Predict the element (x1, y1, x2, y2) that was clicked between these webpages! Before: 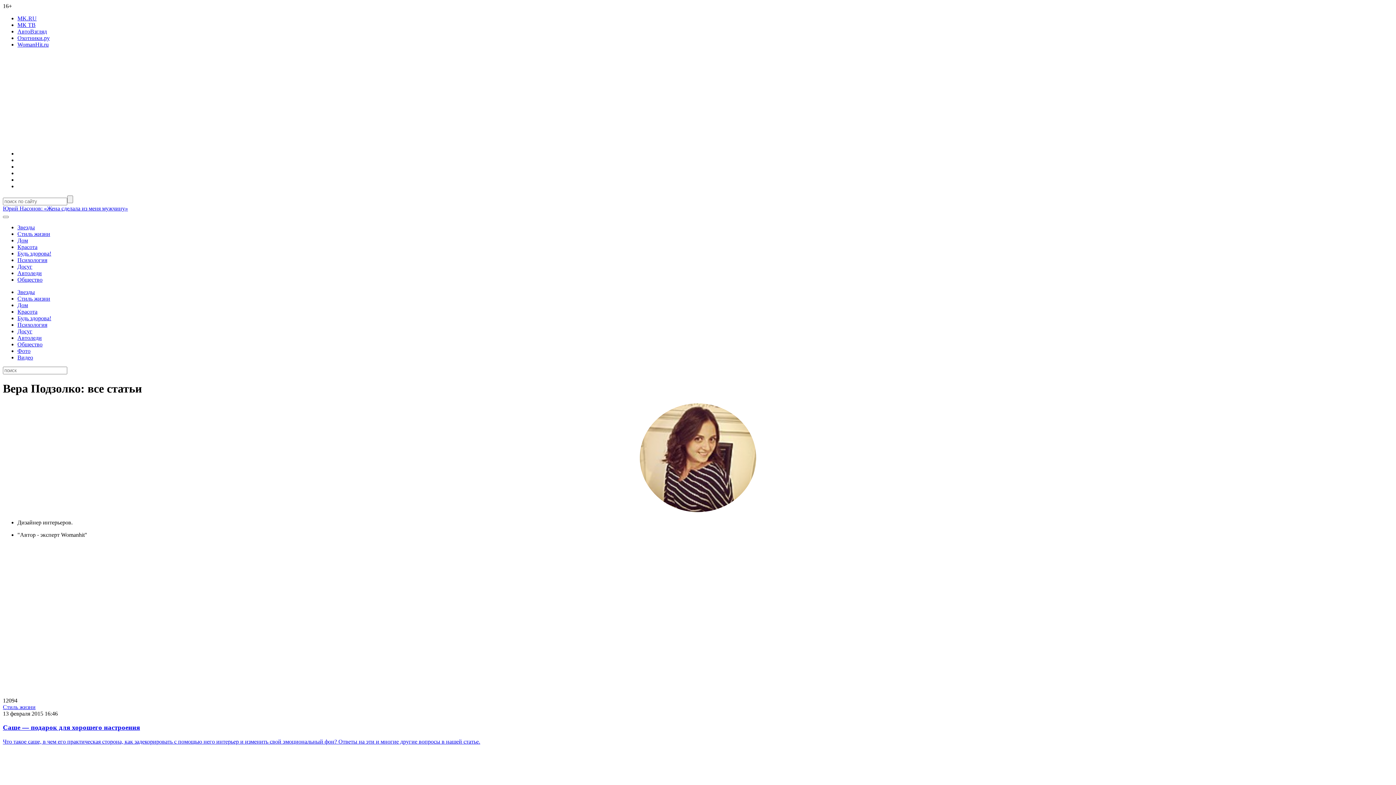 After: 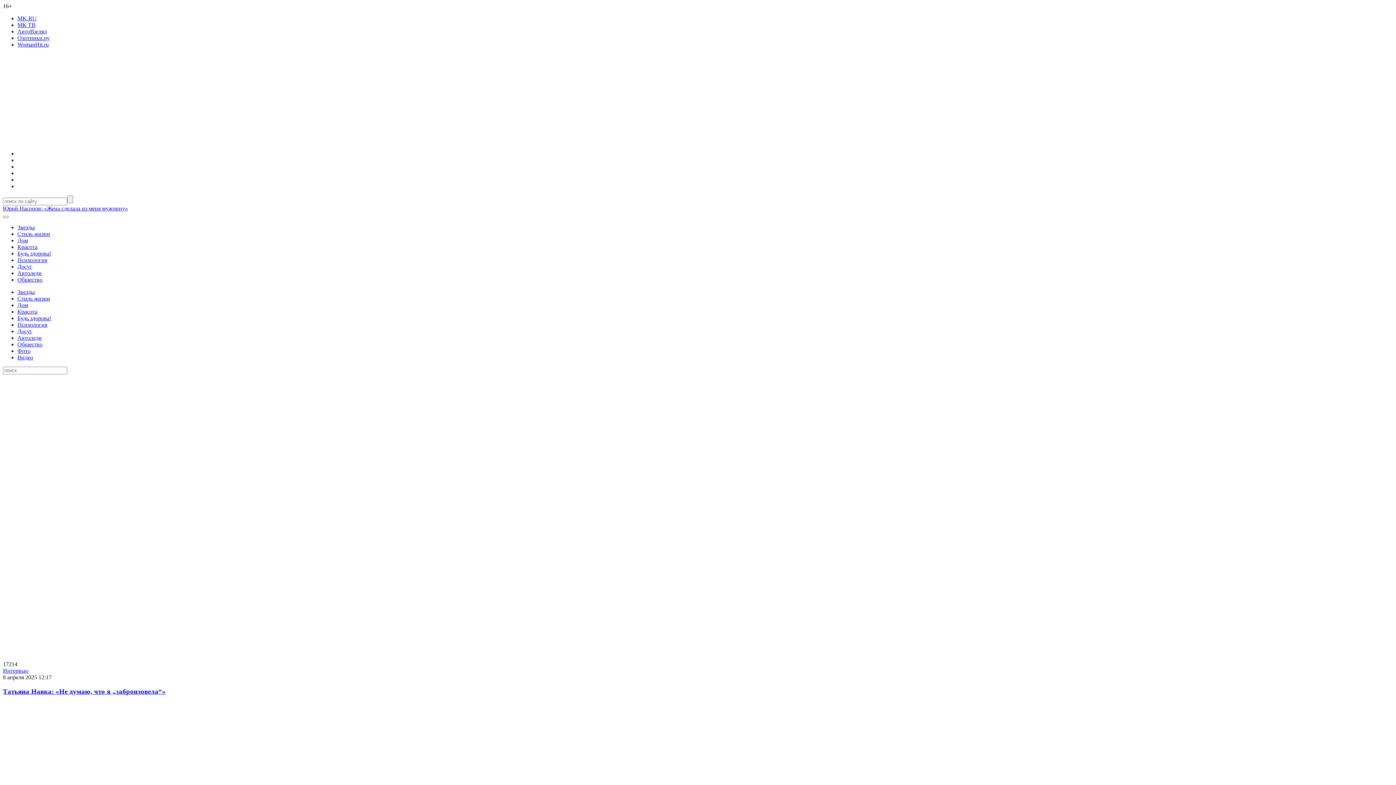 Action: bbox: (2, 724, 140, 731) label: Саше — подарок для хорошего настроения